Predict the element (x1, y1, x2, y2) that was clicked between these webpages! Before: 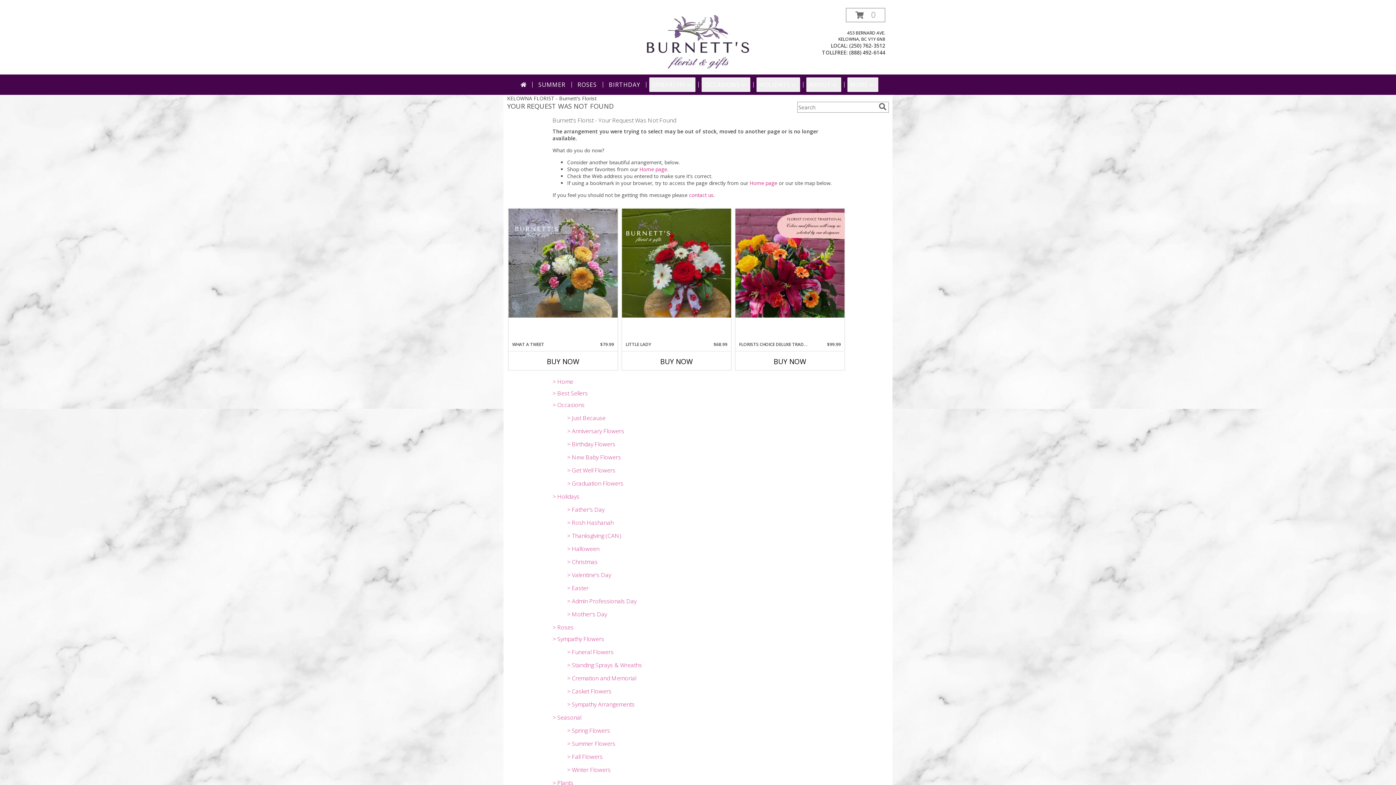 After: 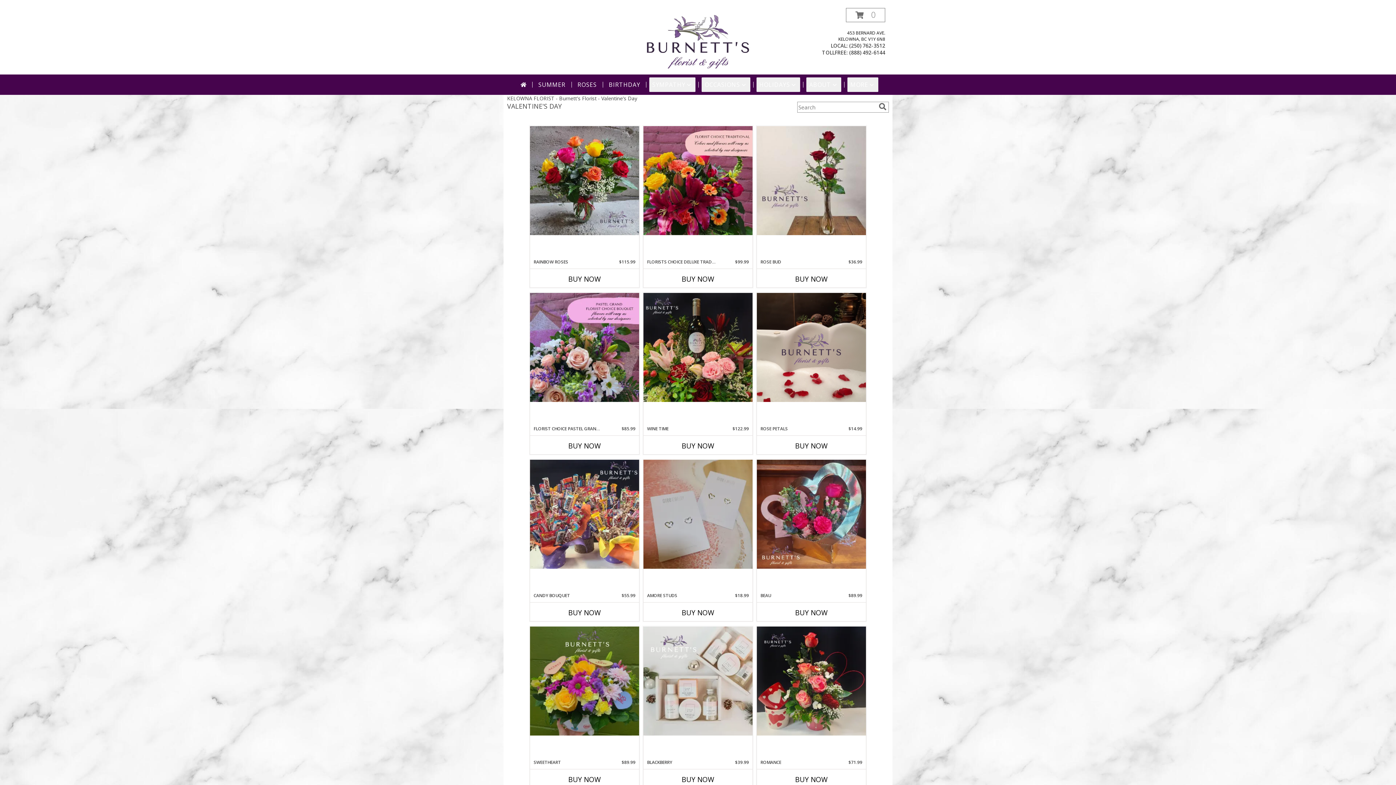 Action: bbox: (567, 571, 611, 579) label: > Valentine's Day